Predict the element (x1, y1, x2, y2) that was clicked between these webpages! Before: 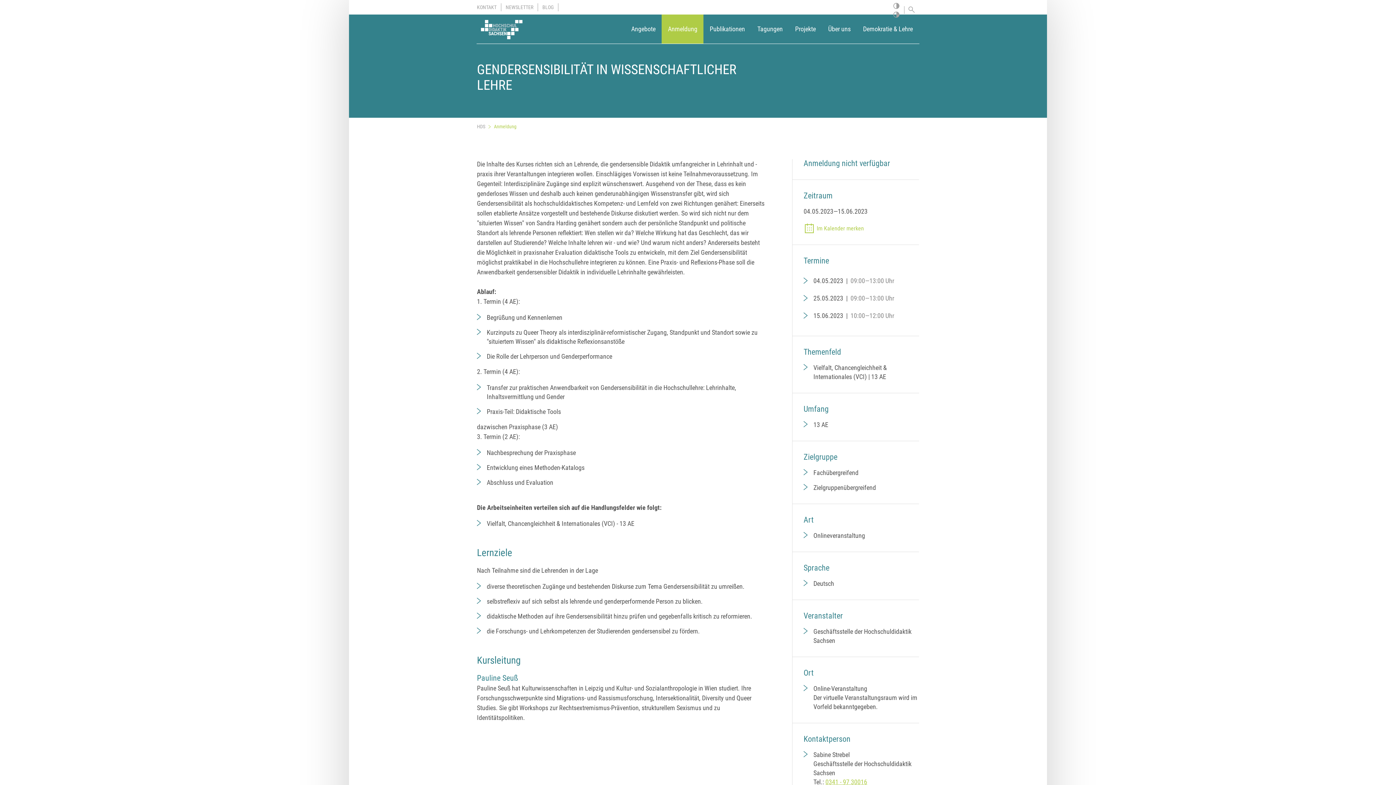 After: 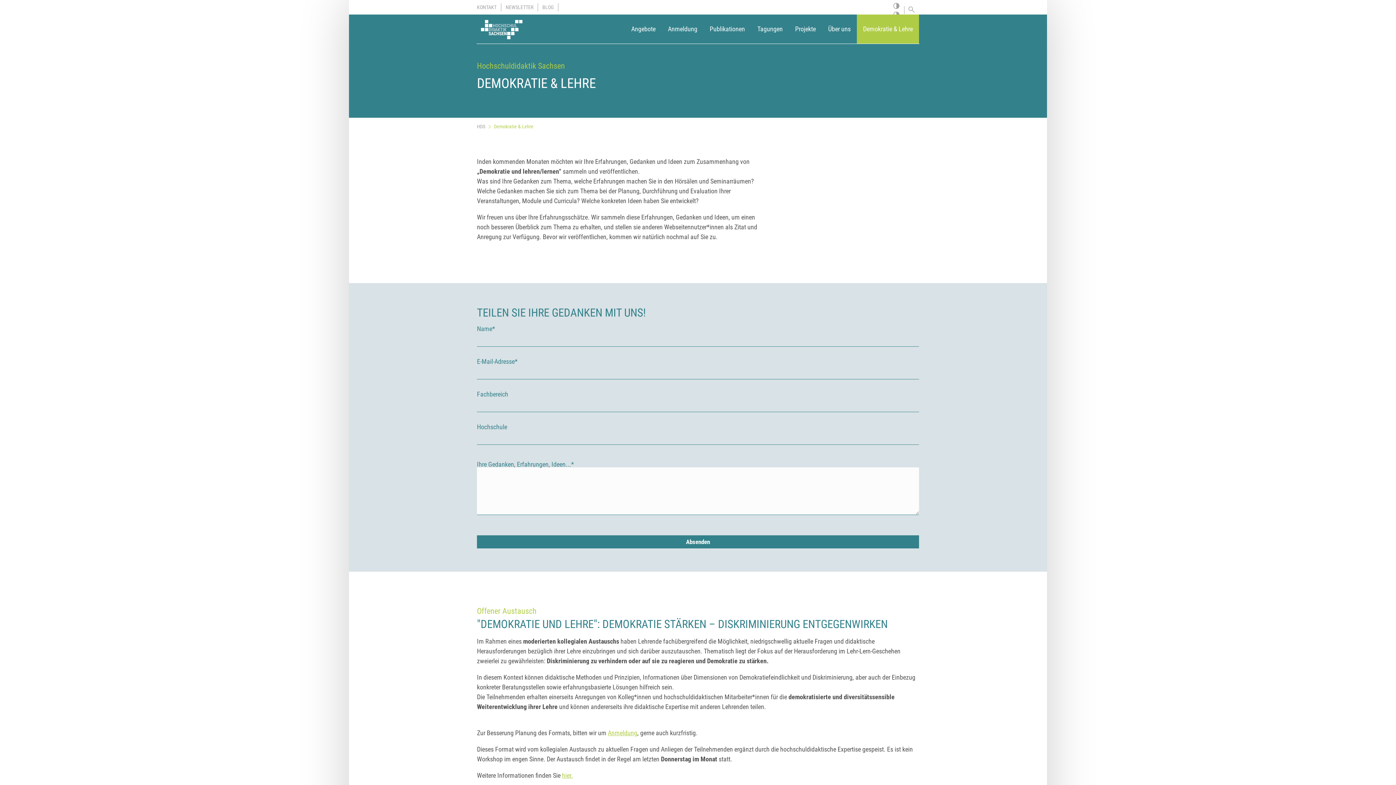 Action: label: Demokratie & Lehre bbox: (861, 25, 914, 32)